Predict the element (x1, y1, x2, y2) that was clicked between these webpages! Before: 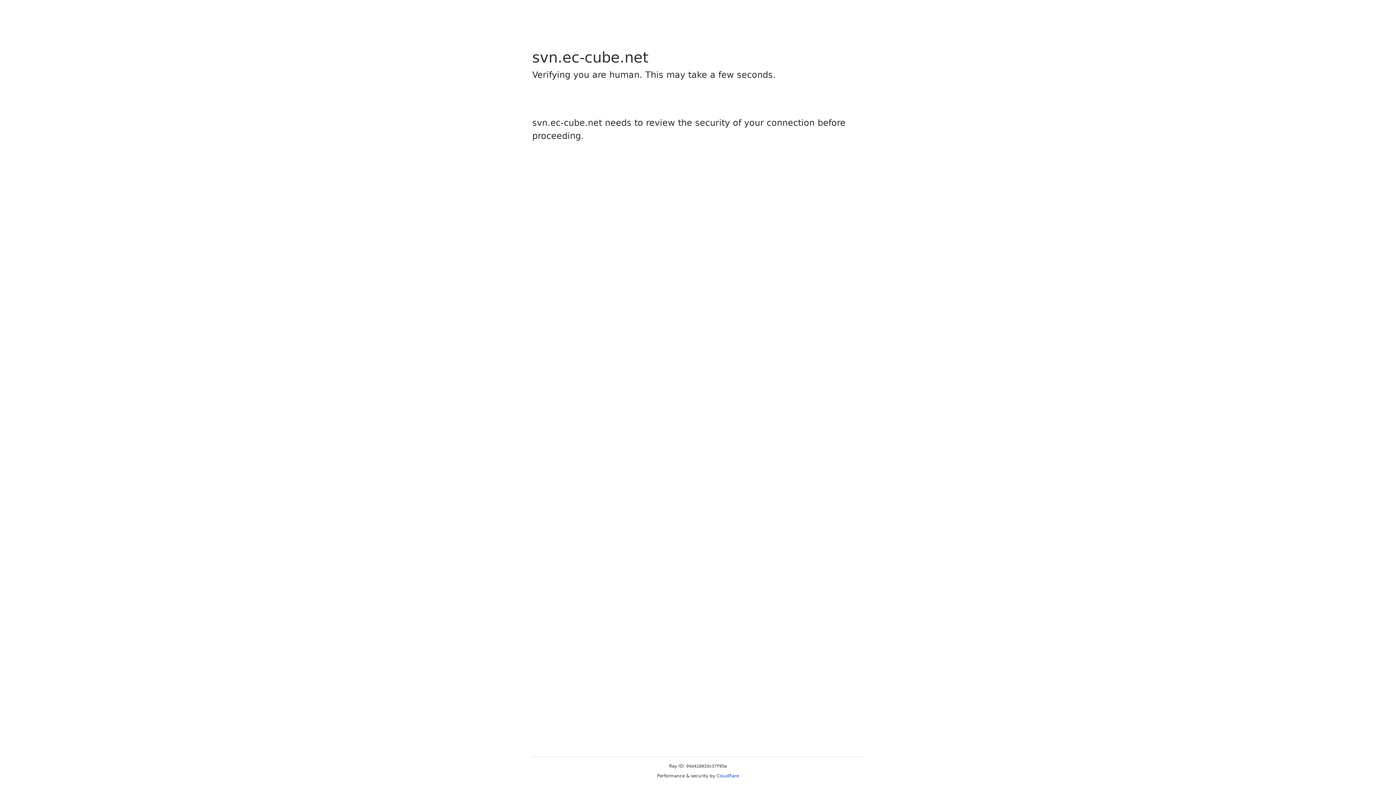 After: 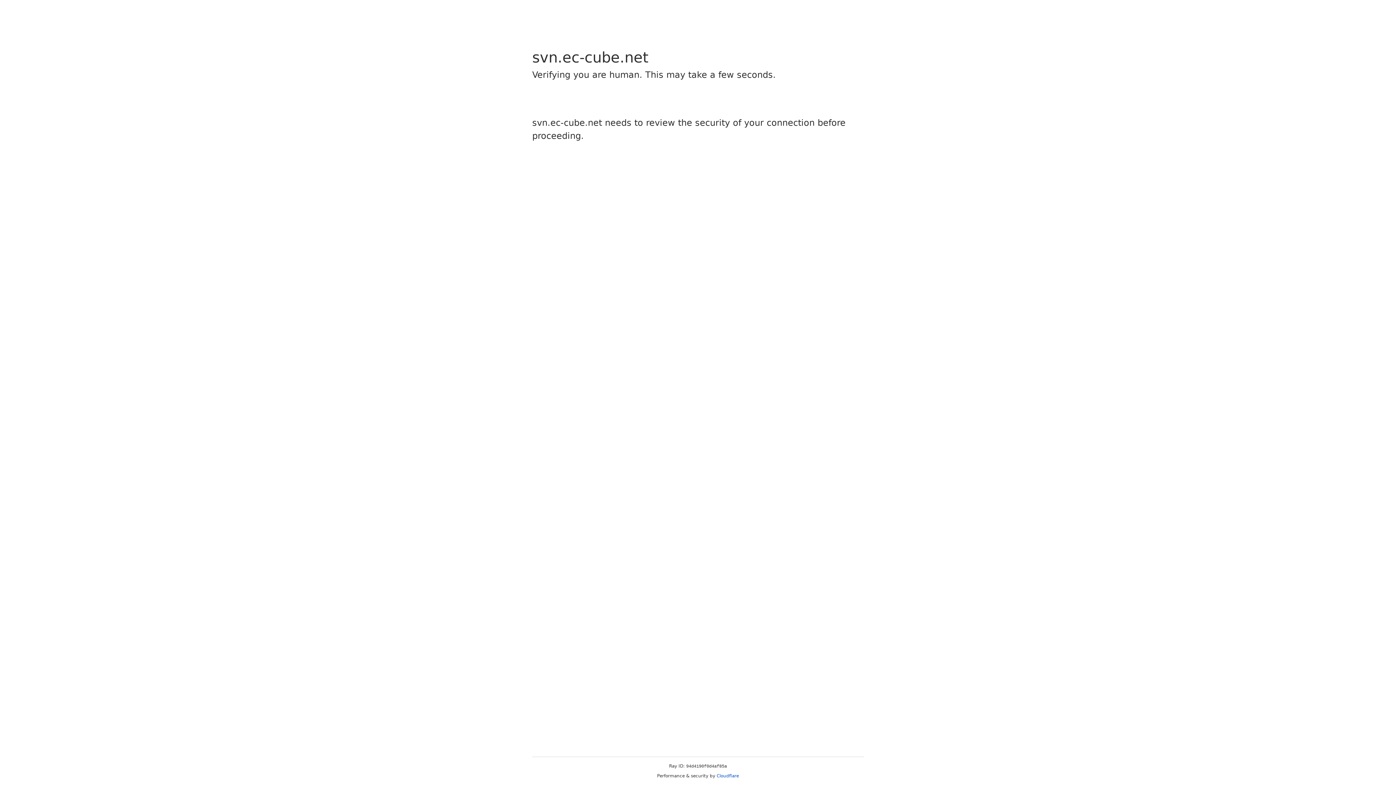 Action: bbox: (716, 773, 739, 778) label: Cloudflare